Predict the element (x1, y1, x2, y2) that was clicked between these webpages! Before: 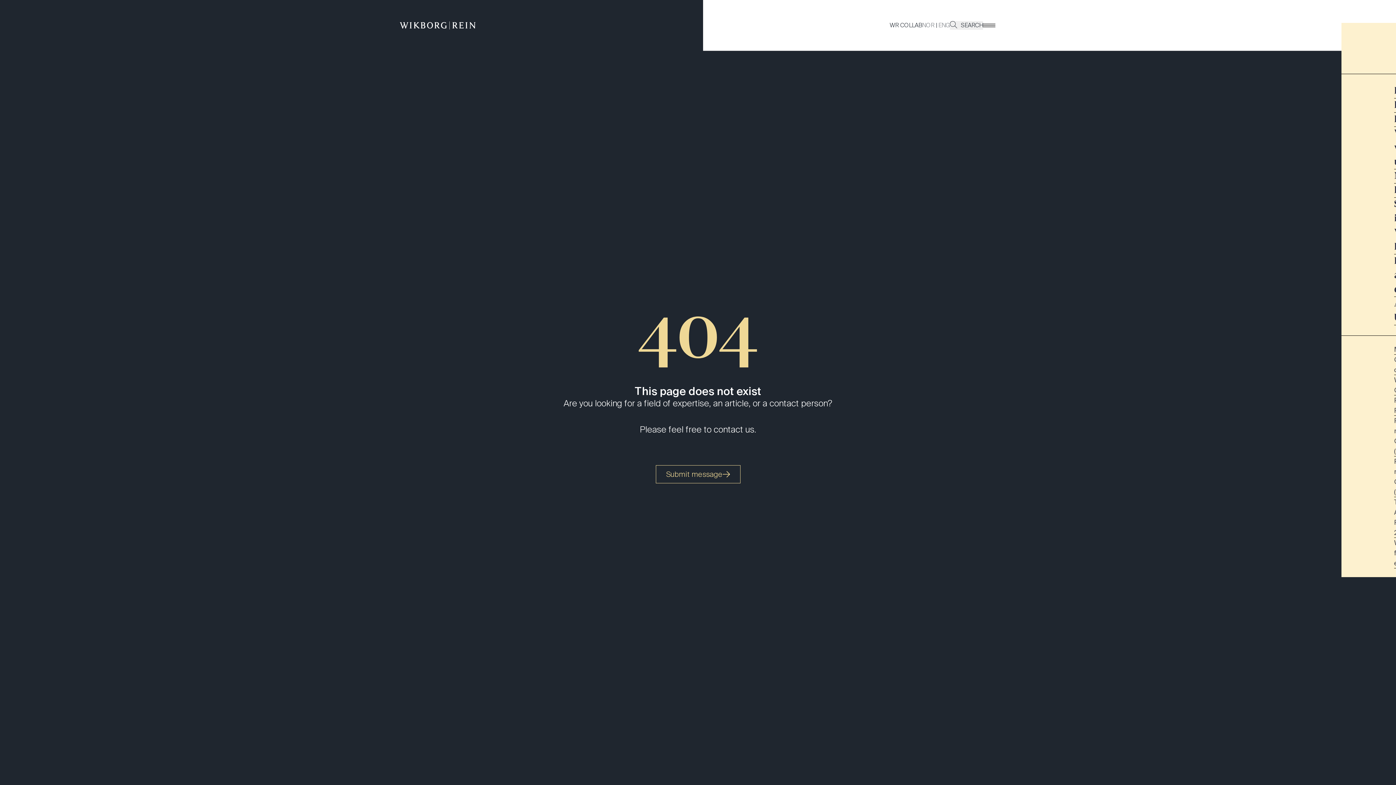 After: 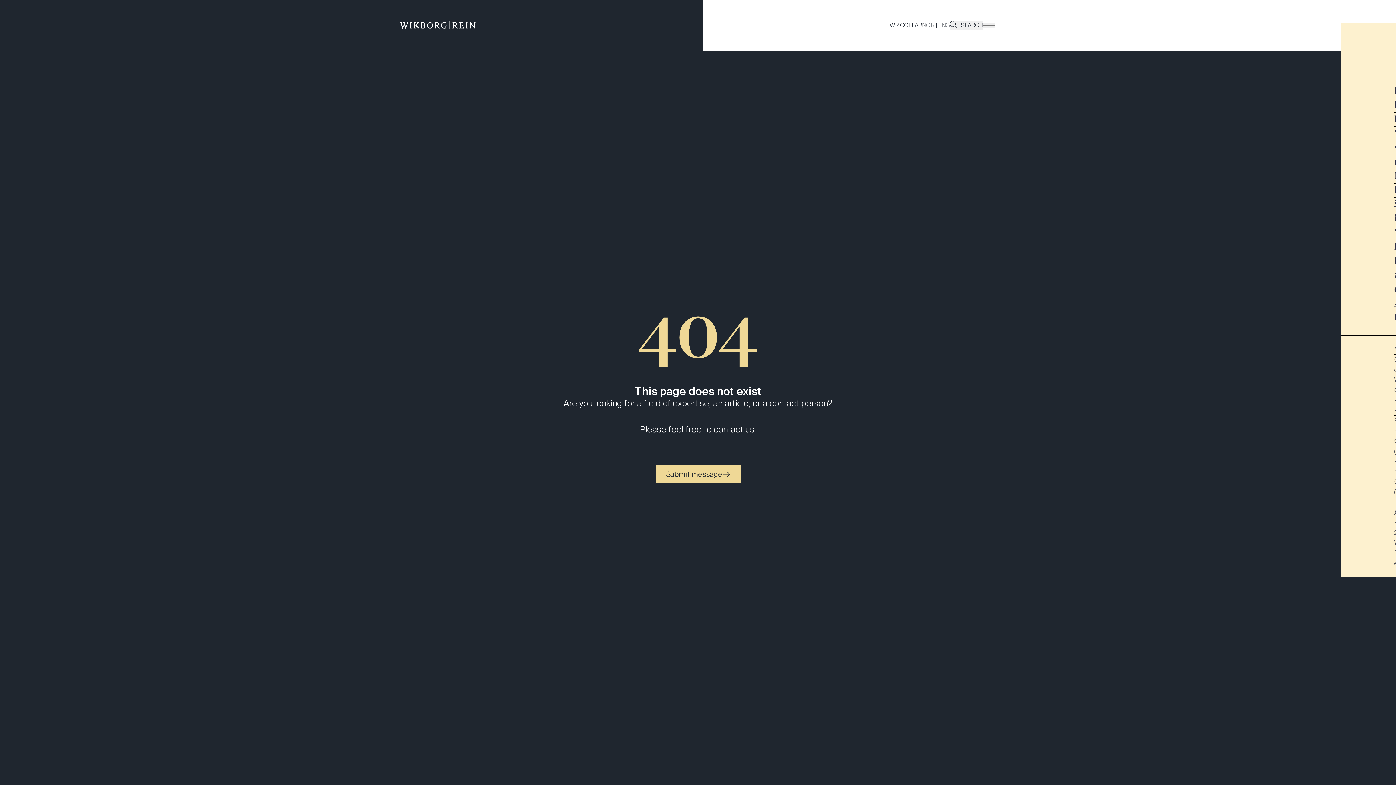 Action: bbox: (655, 465, 740, 483) label: Submit message